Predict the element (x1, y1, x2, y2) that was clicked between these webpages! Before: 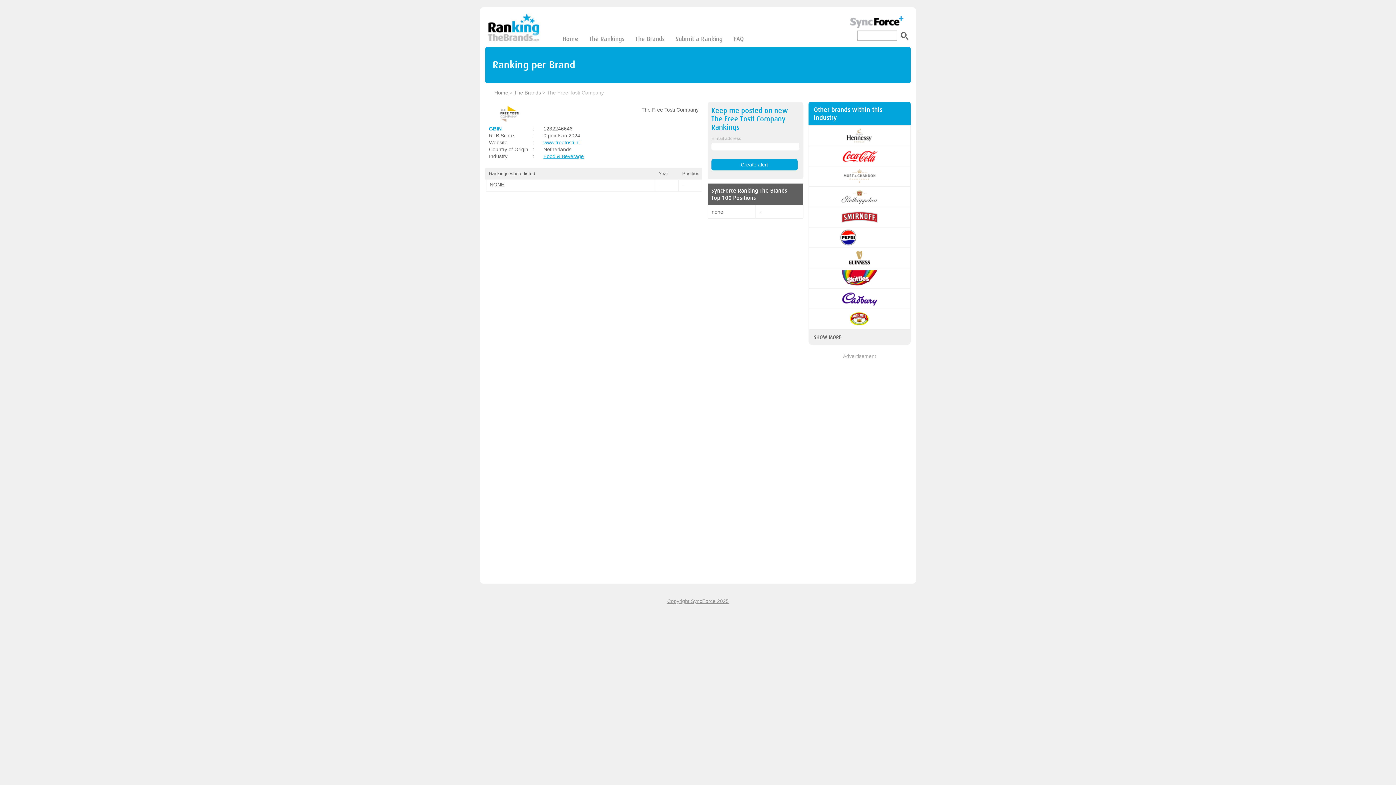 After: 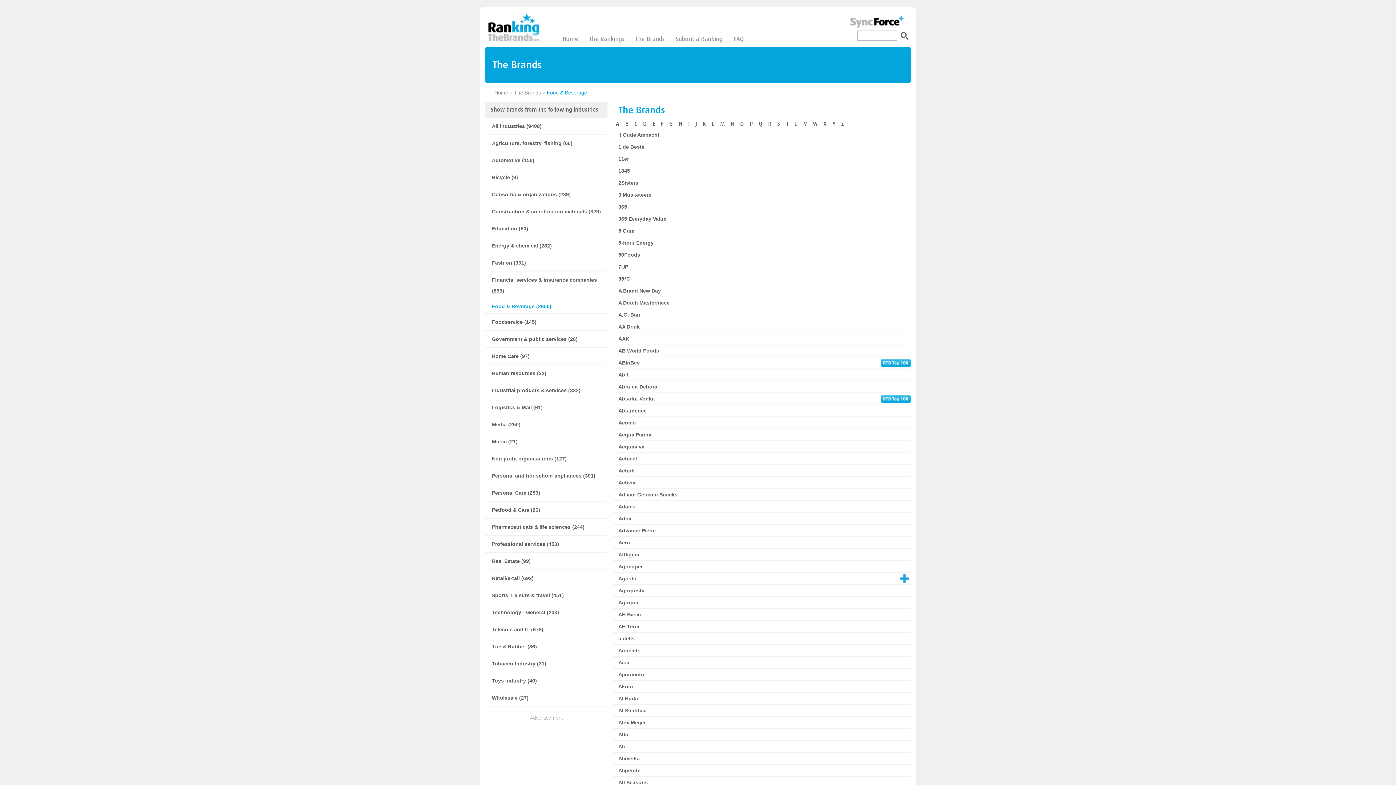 Action: bbox: (543, 153, 584, 159) label: Food & Beverage